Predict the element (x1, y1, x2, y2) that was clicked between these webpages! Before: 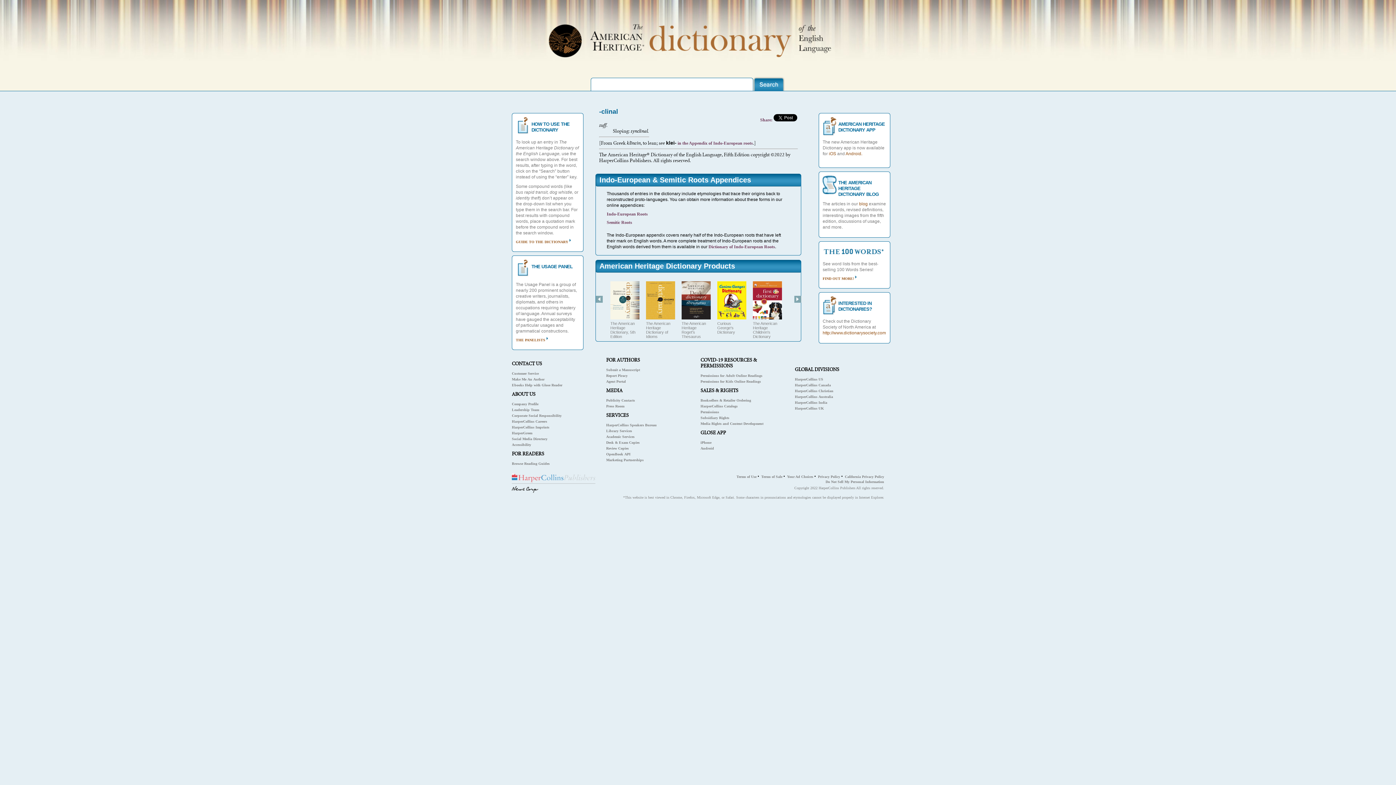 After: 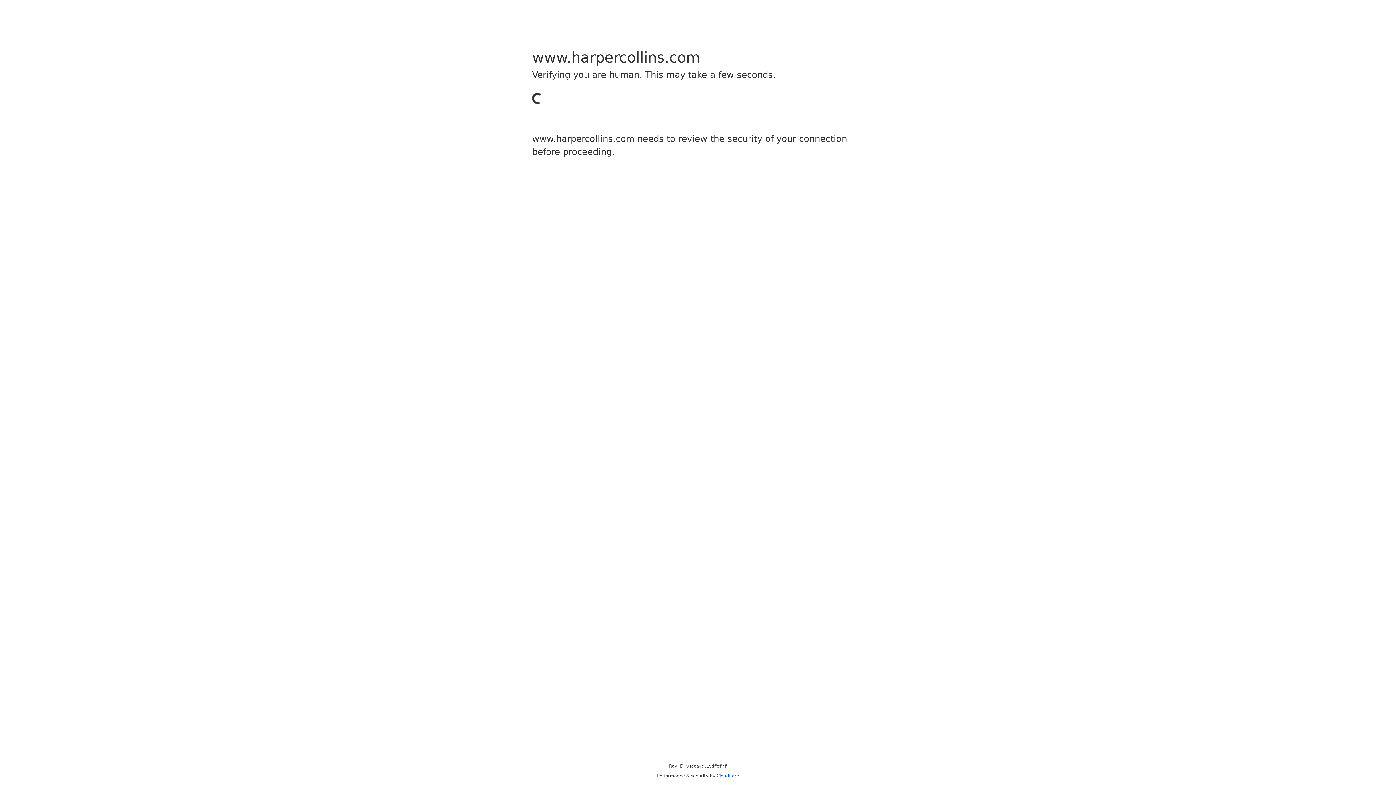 Action: bbox: (825, 480, 884, 484) label: Do Not Sell My Personal Information